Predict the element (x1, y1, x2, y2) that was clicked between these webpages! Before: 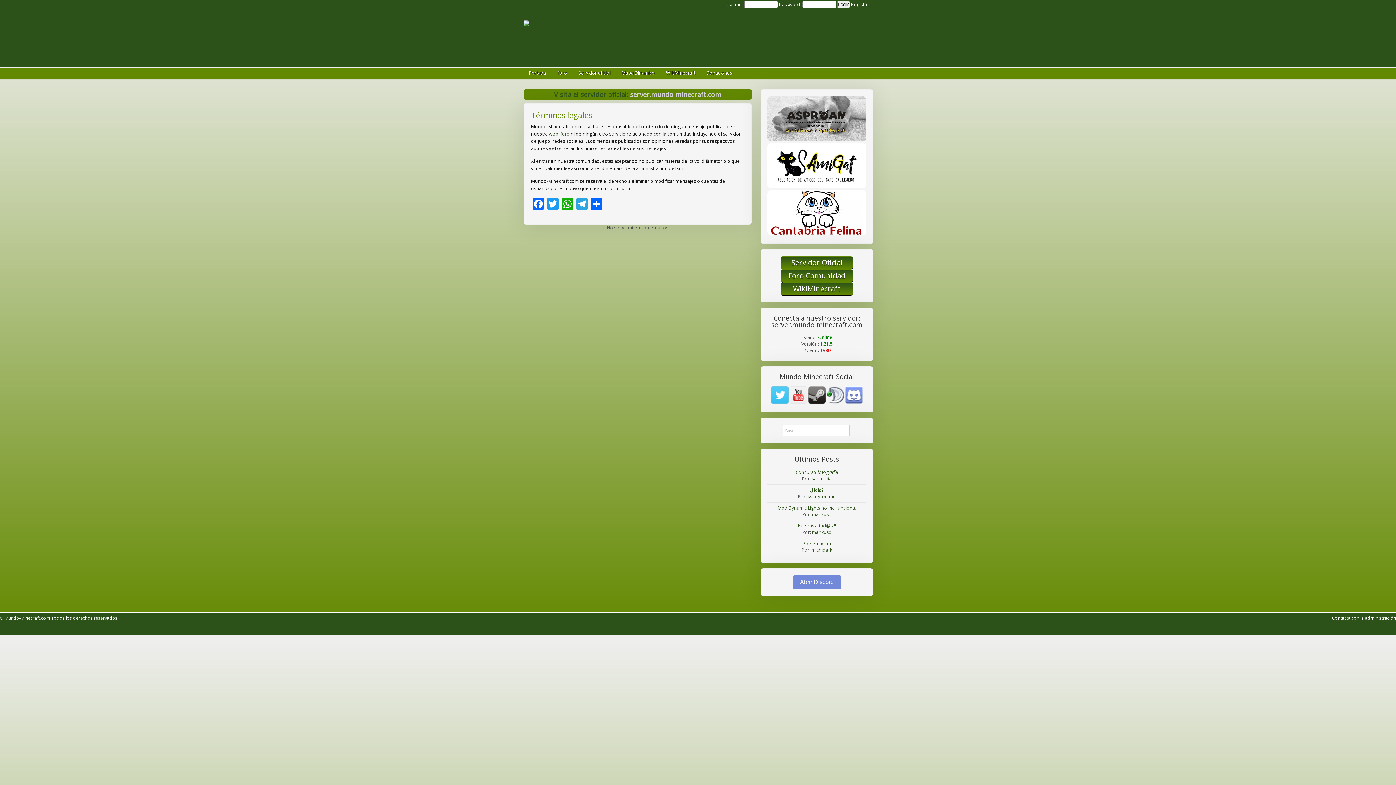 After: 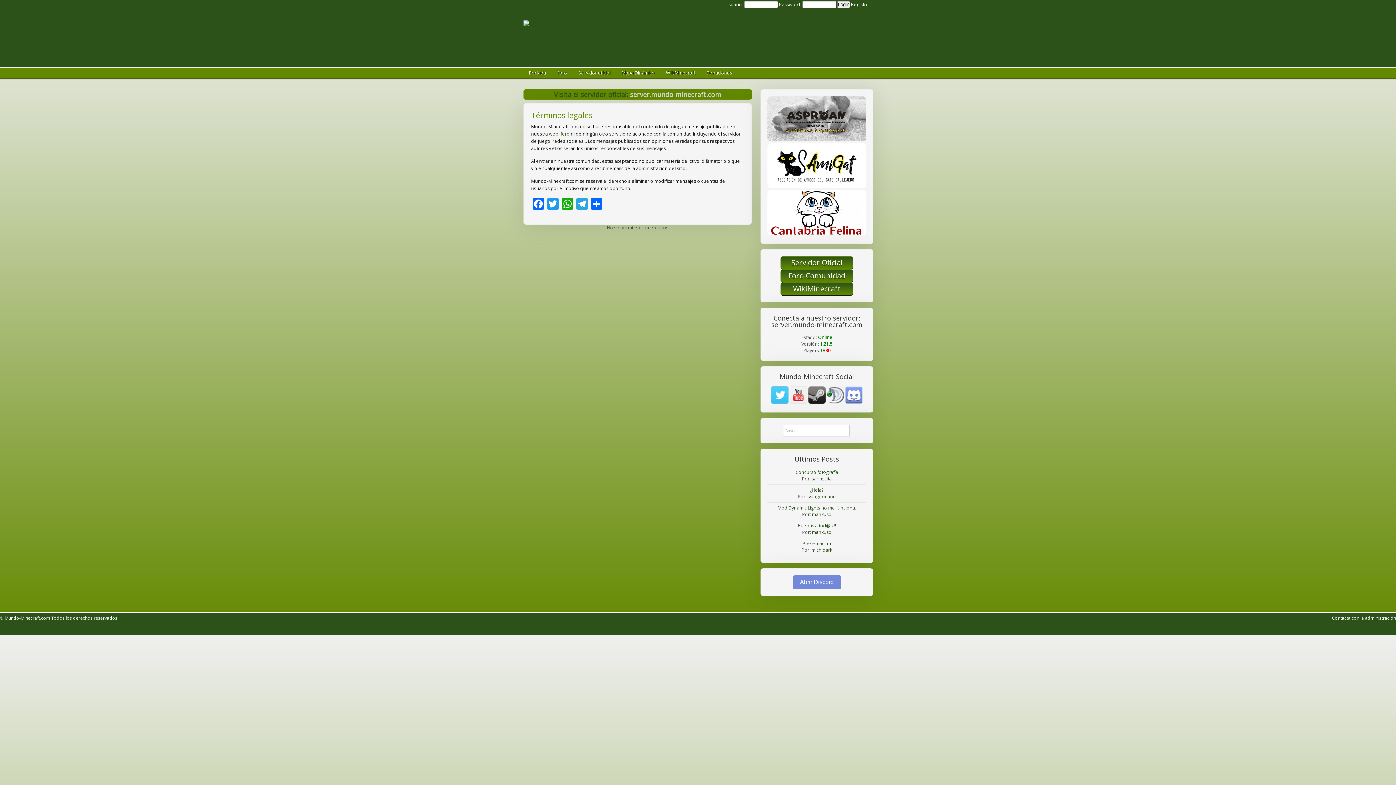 Action: bbox: (789, 399, 807, 405)